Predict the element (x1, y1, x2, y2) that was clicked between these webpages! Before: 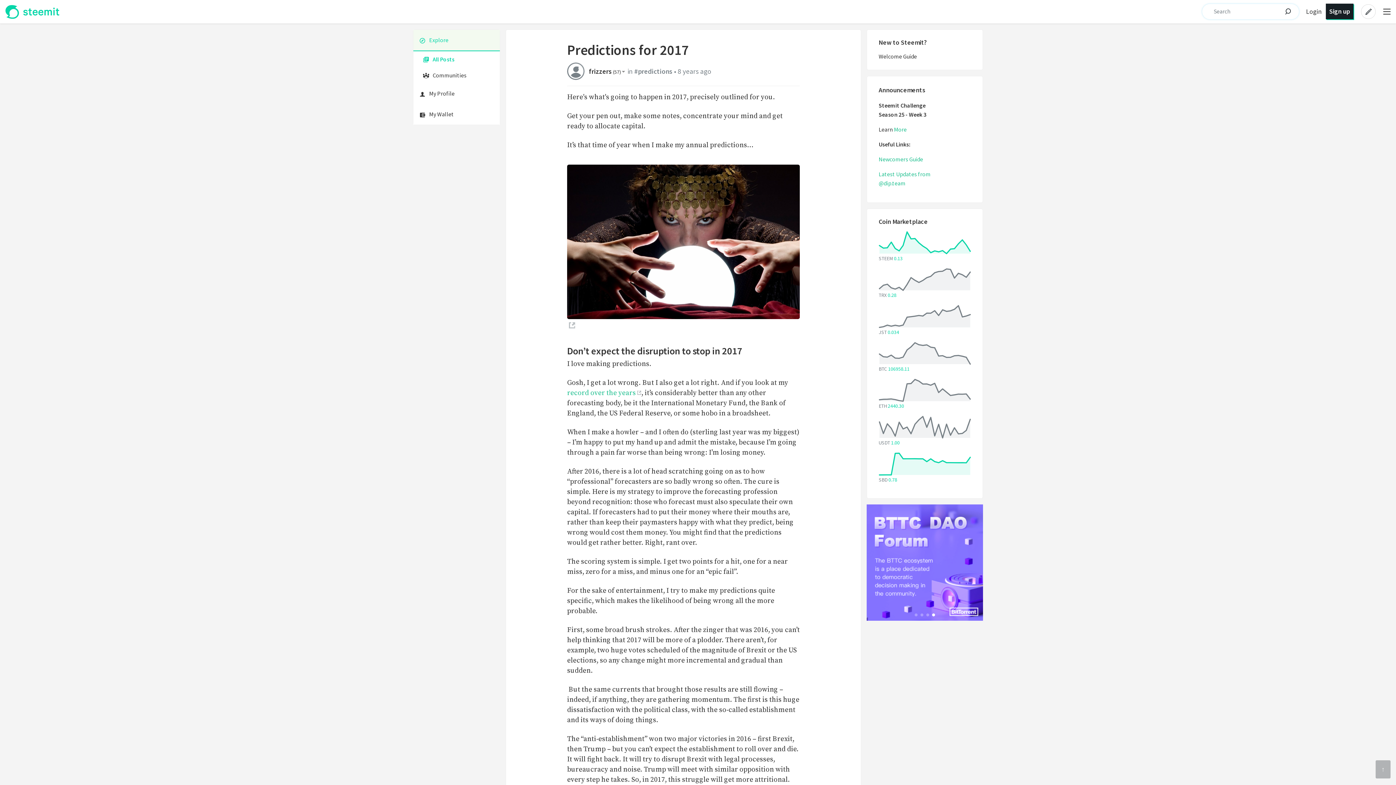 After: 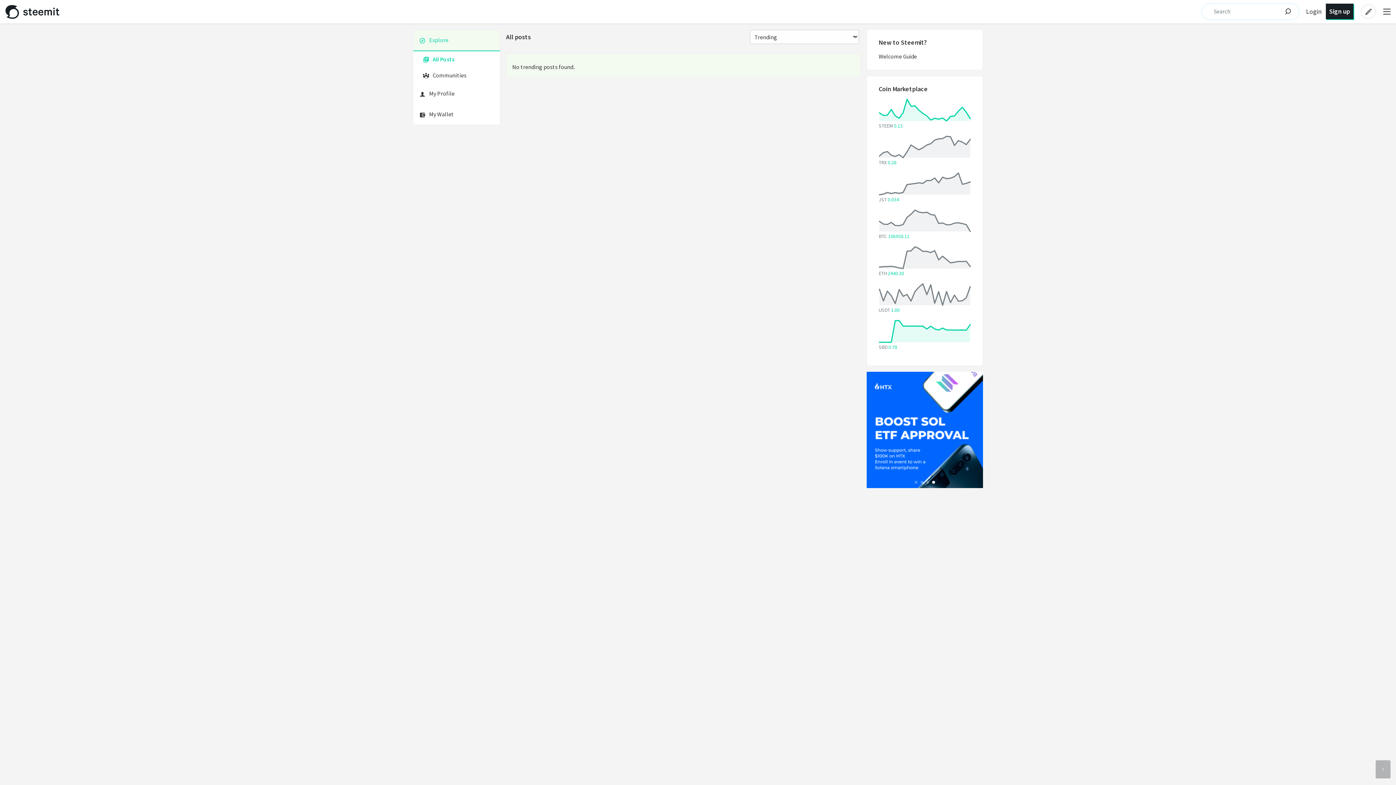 Action: bbox: (5, 4, 60, 22)